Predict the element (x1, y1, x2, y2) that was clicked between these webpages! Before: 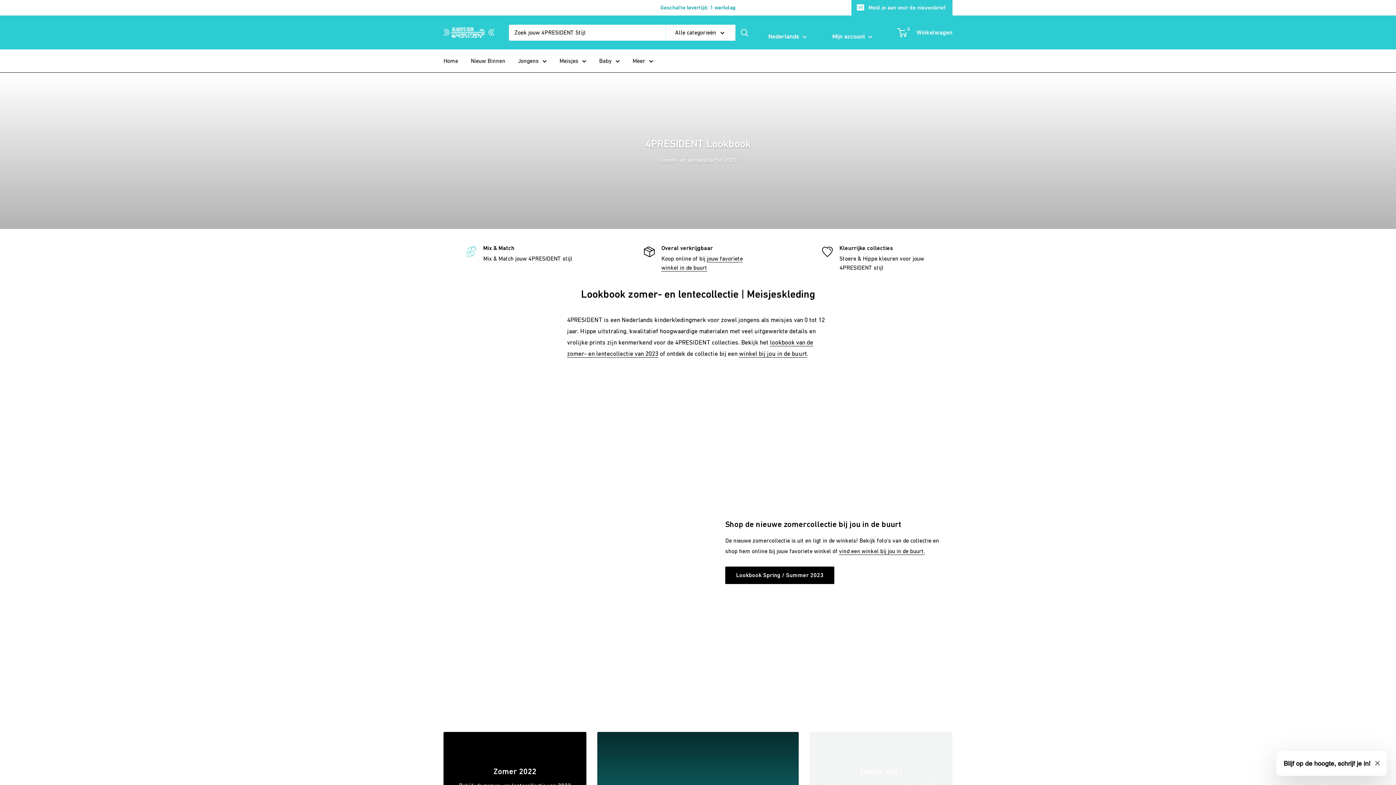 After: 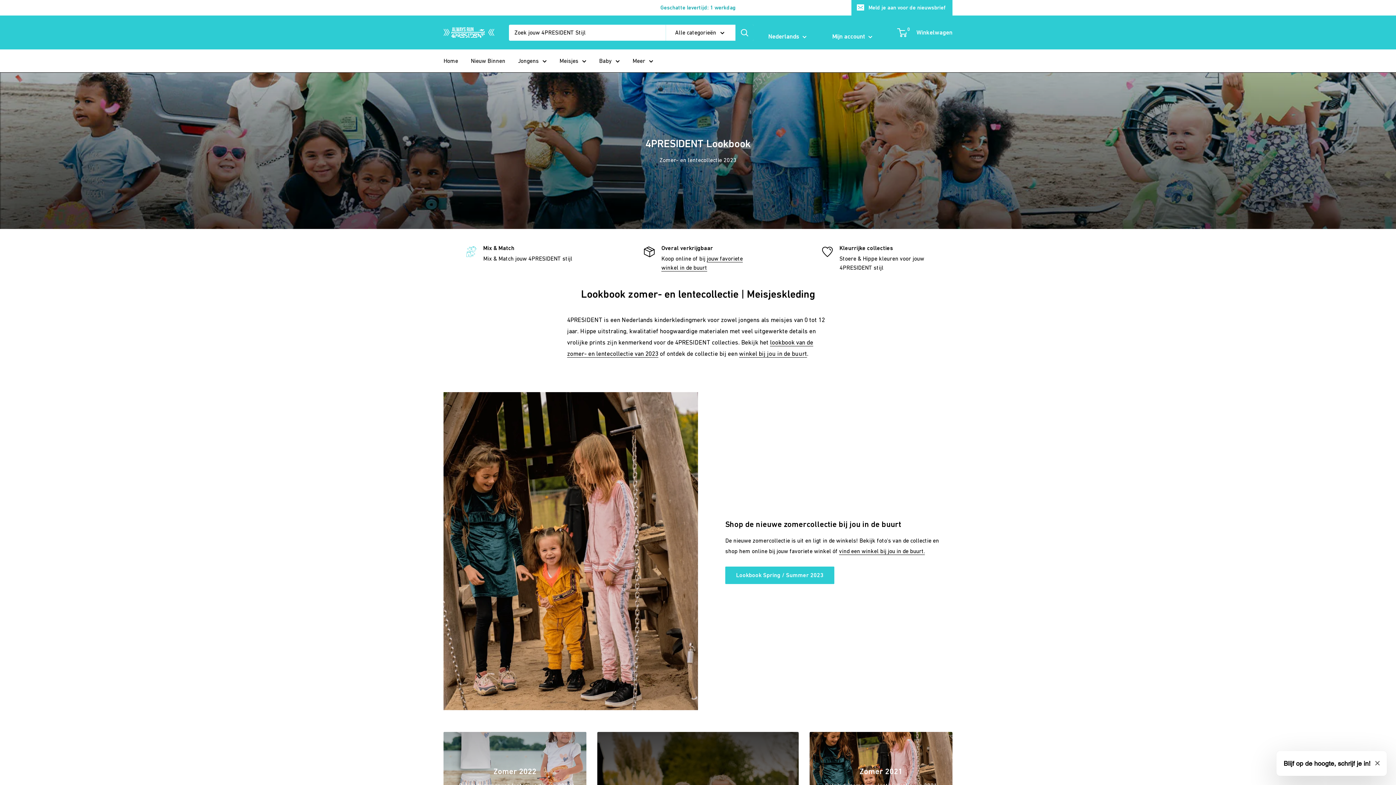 Action: label: Lookbook Spring / Summer 2023 bbox: (725, 566, 834, 584)